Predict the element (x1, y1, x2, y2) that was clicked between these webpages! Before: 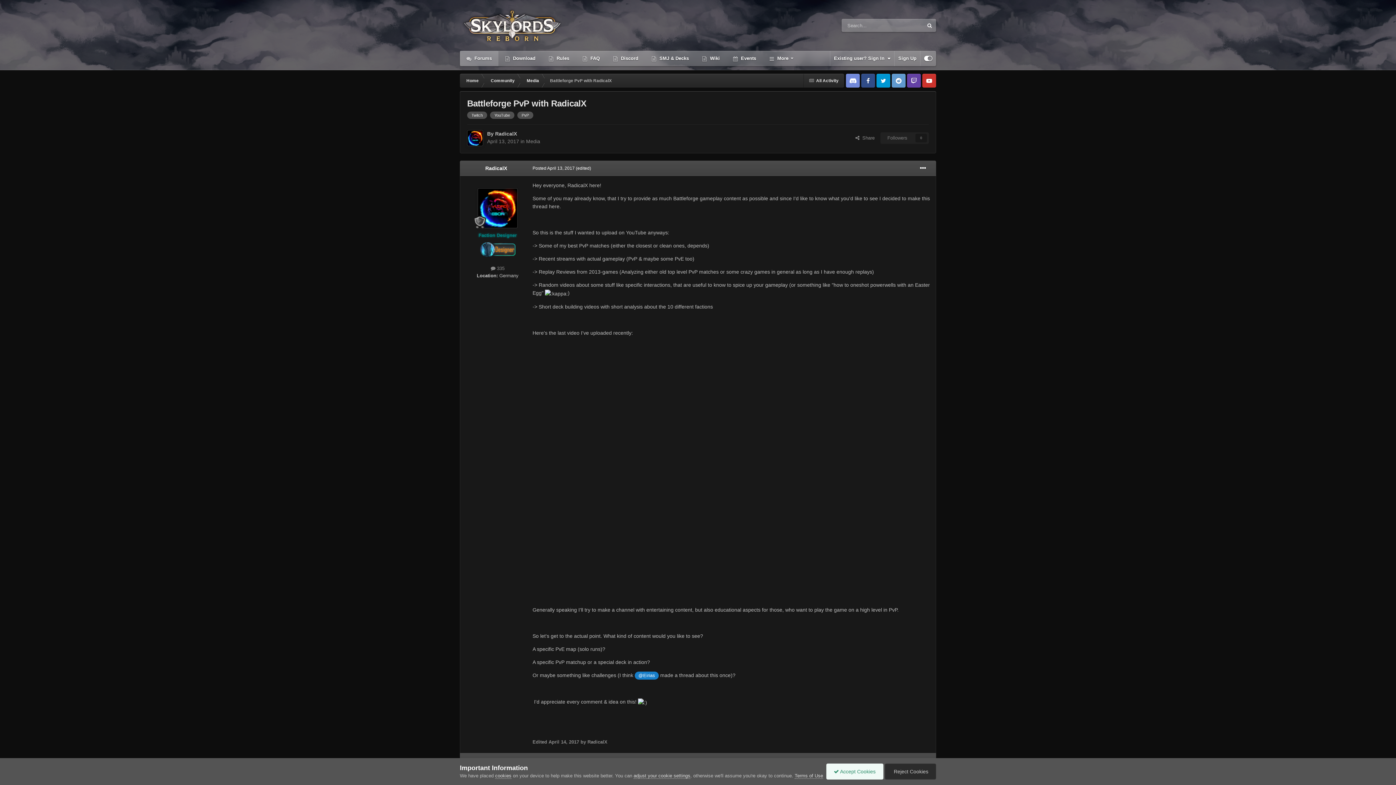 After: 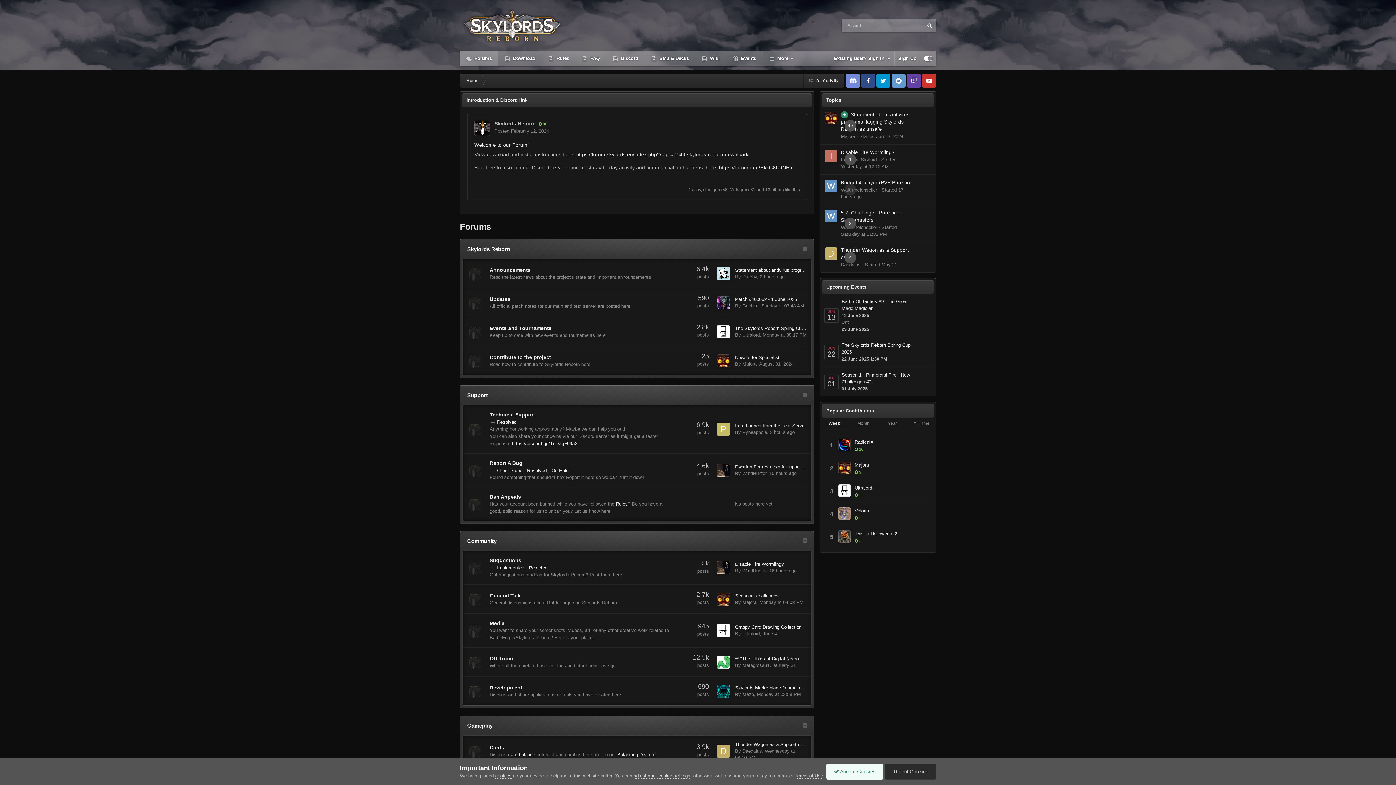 Action: bbox: (460, 73, 484, 87) label: Home